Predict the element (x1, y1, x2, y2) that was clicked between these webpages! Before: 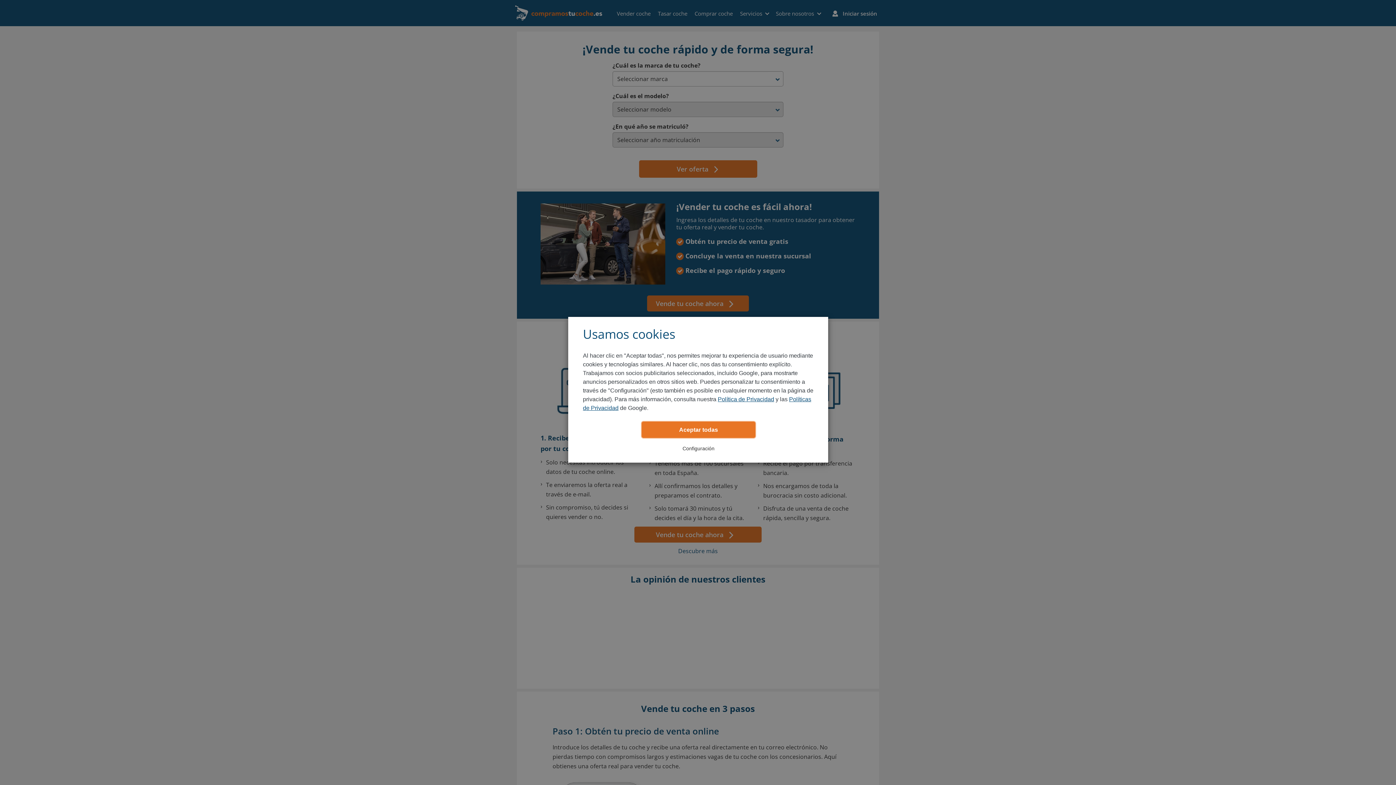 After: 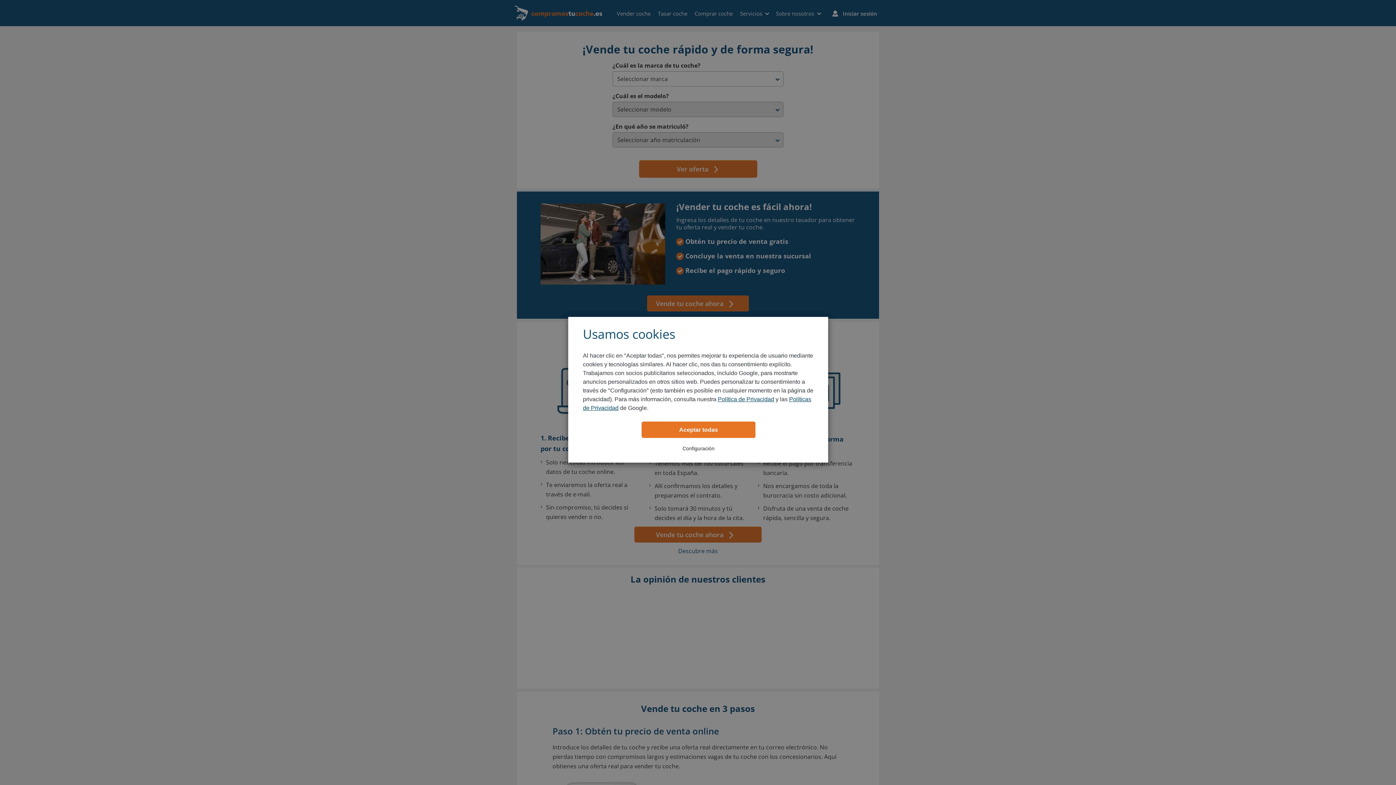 Action: bbox: (718, 396, 774, 402) label: Política de Privacidad